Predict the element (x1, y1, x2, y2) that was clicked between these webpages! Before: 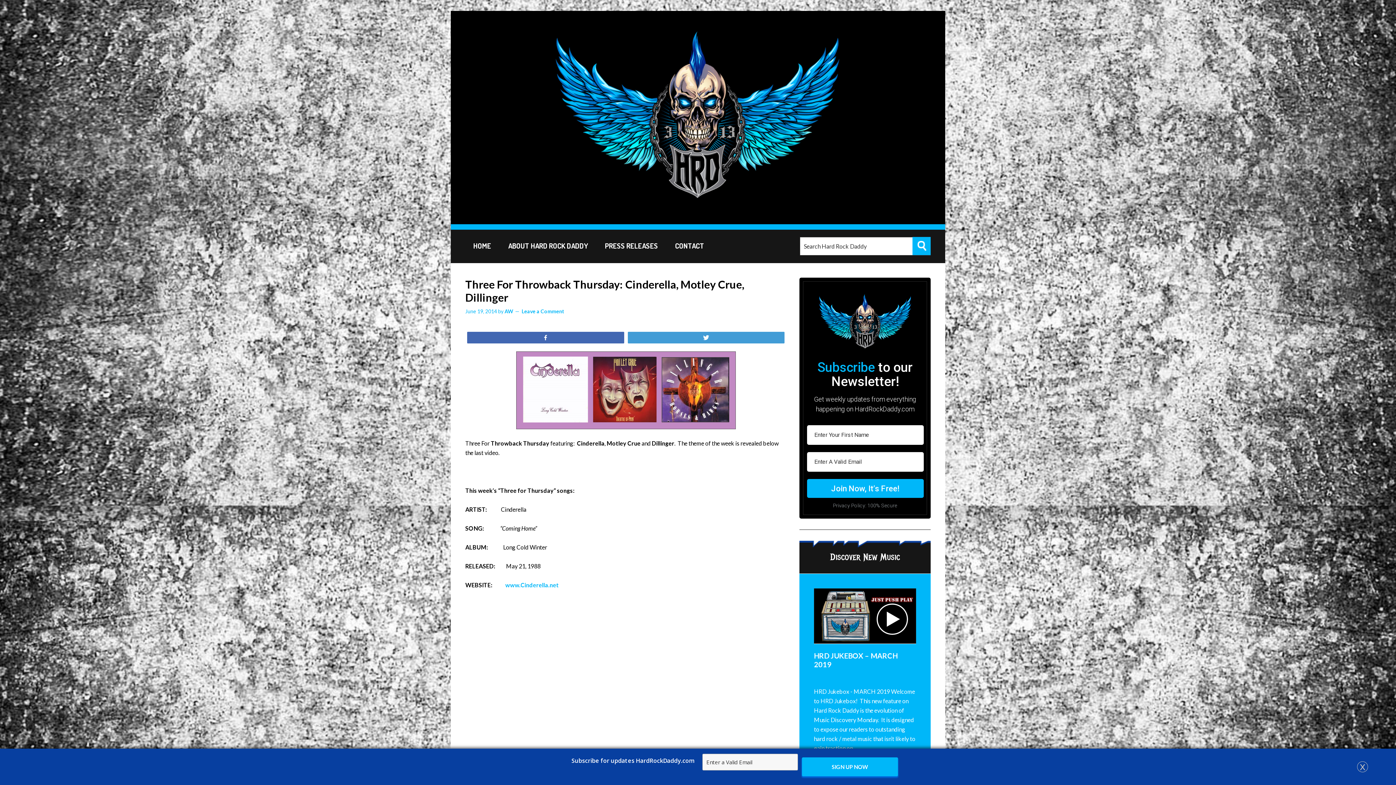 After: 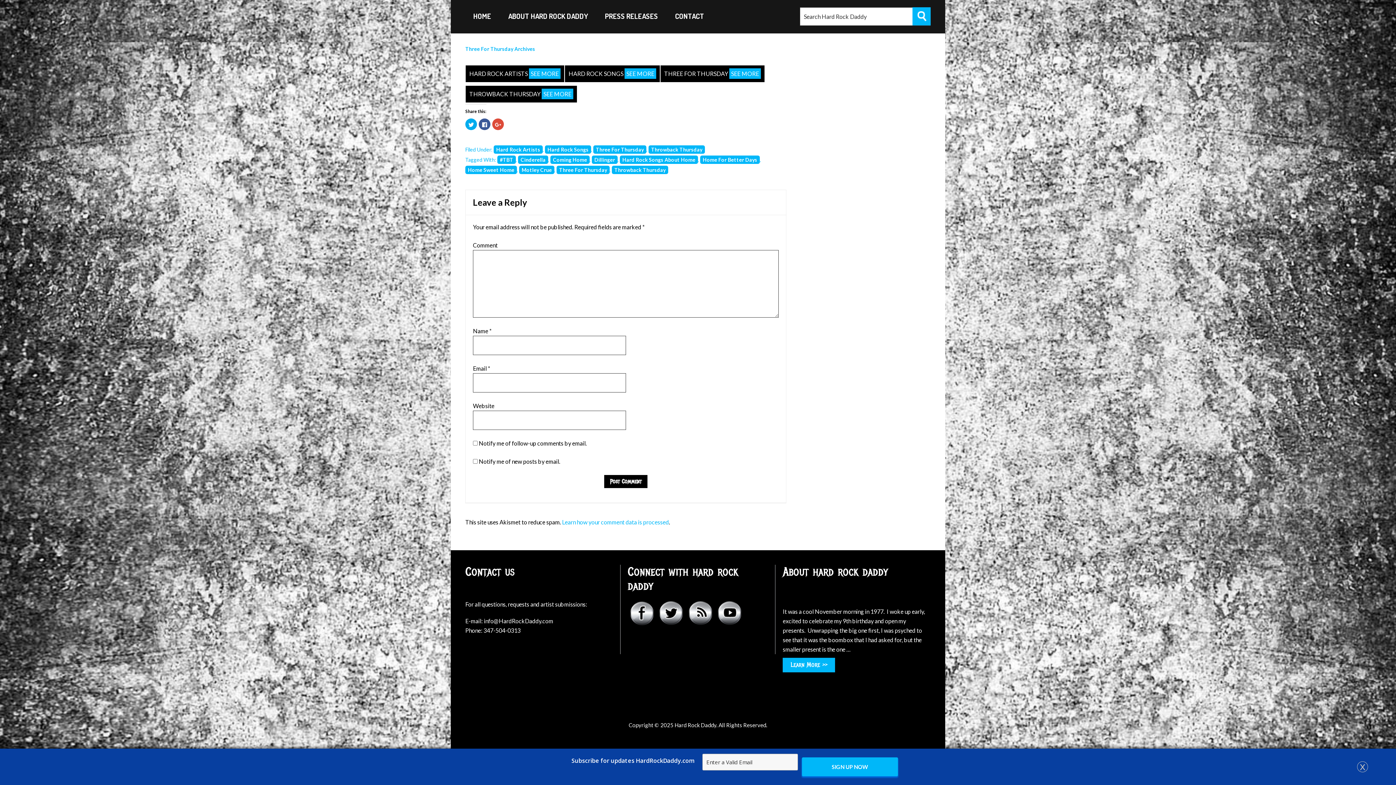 Action: bbox: (521, 308, 564, 314) label: Leave a Comment